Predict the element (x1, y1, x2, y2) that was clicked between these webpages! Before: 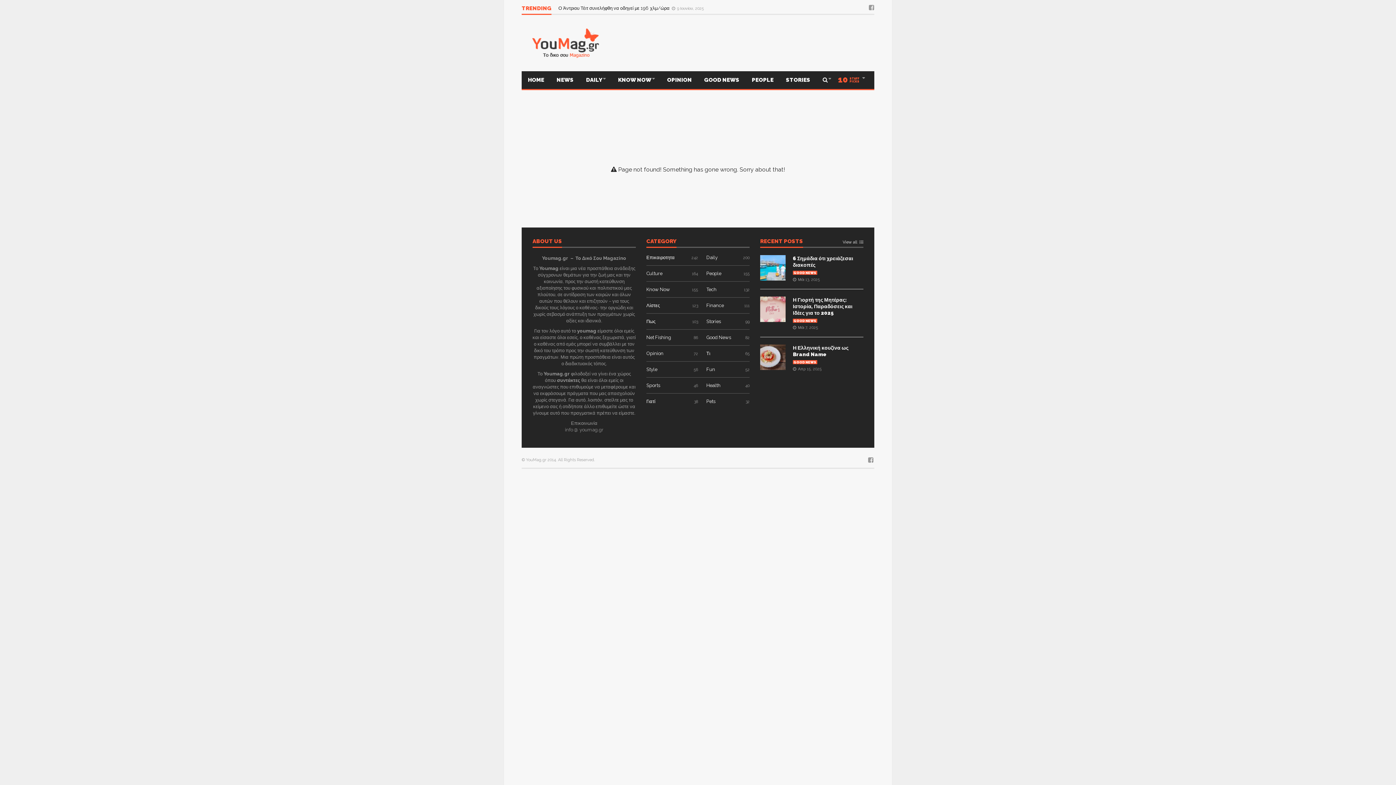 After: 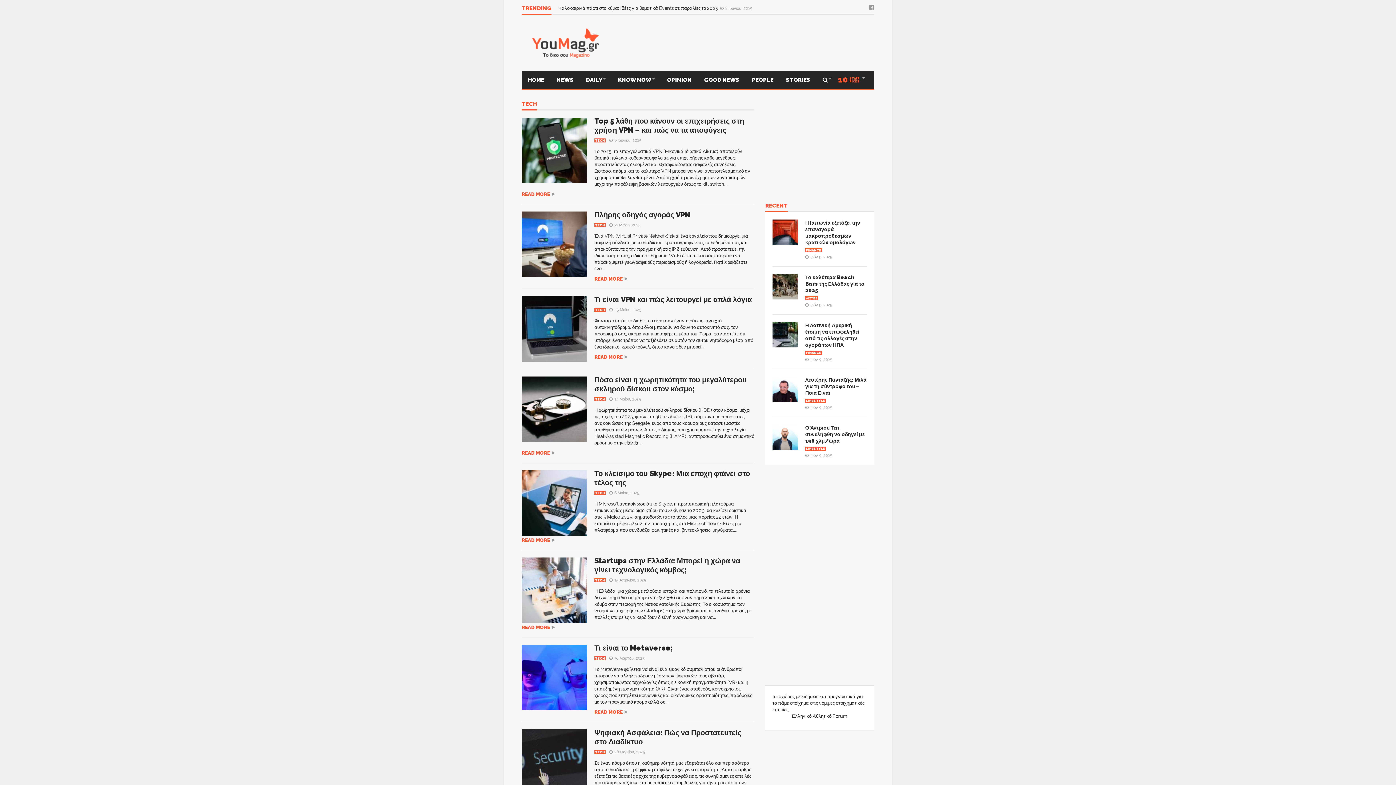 Action: label: Tech bbox: (706, 287, 749, 292)